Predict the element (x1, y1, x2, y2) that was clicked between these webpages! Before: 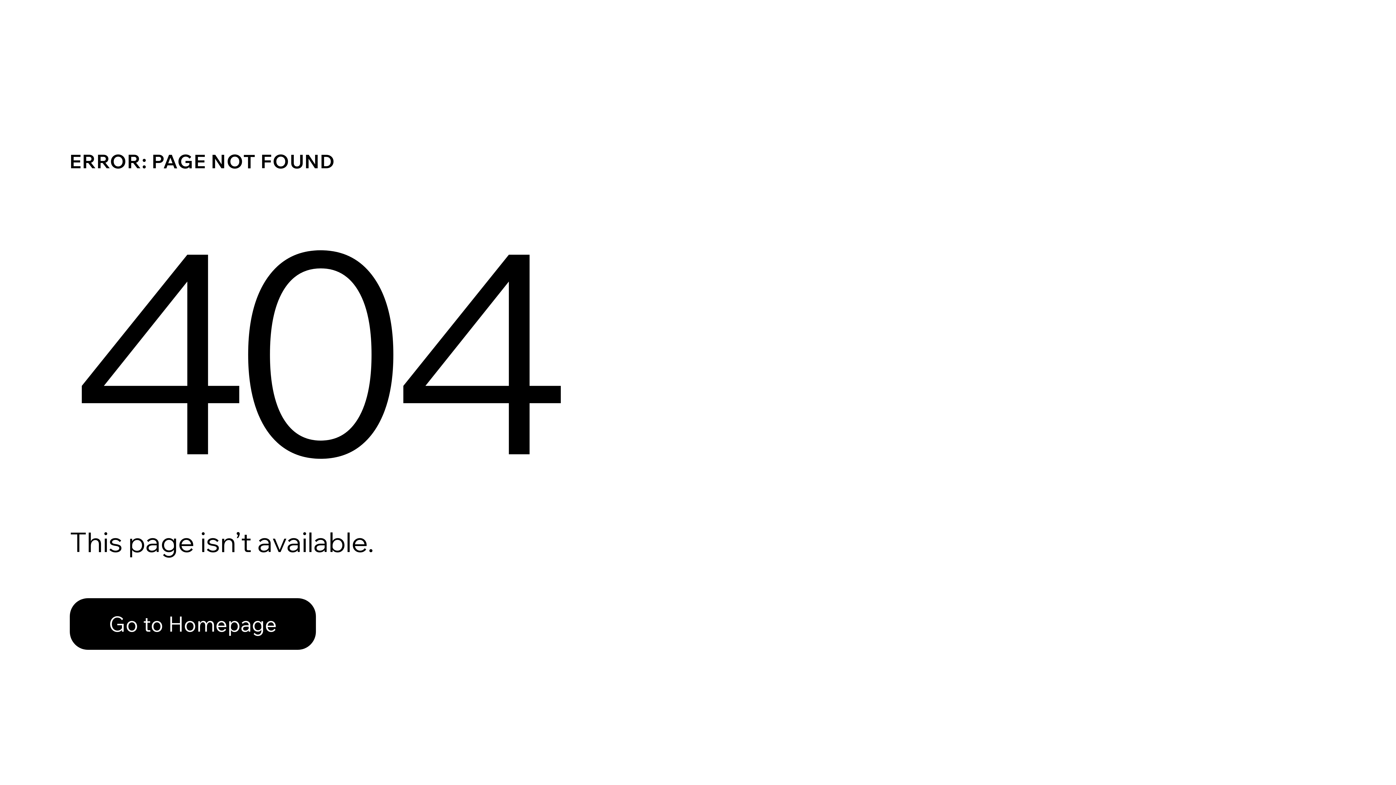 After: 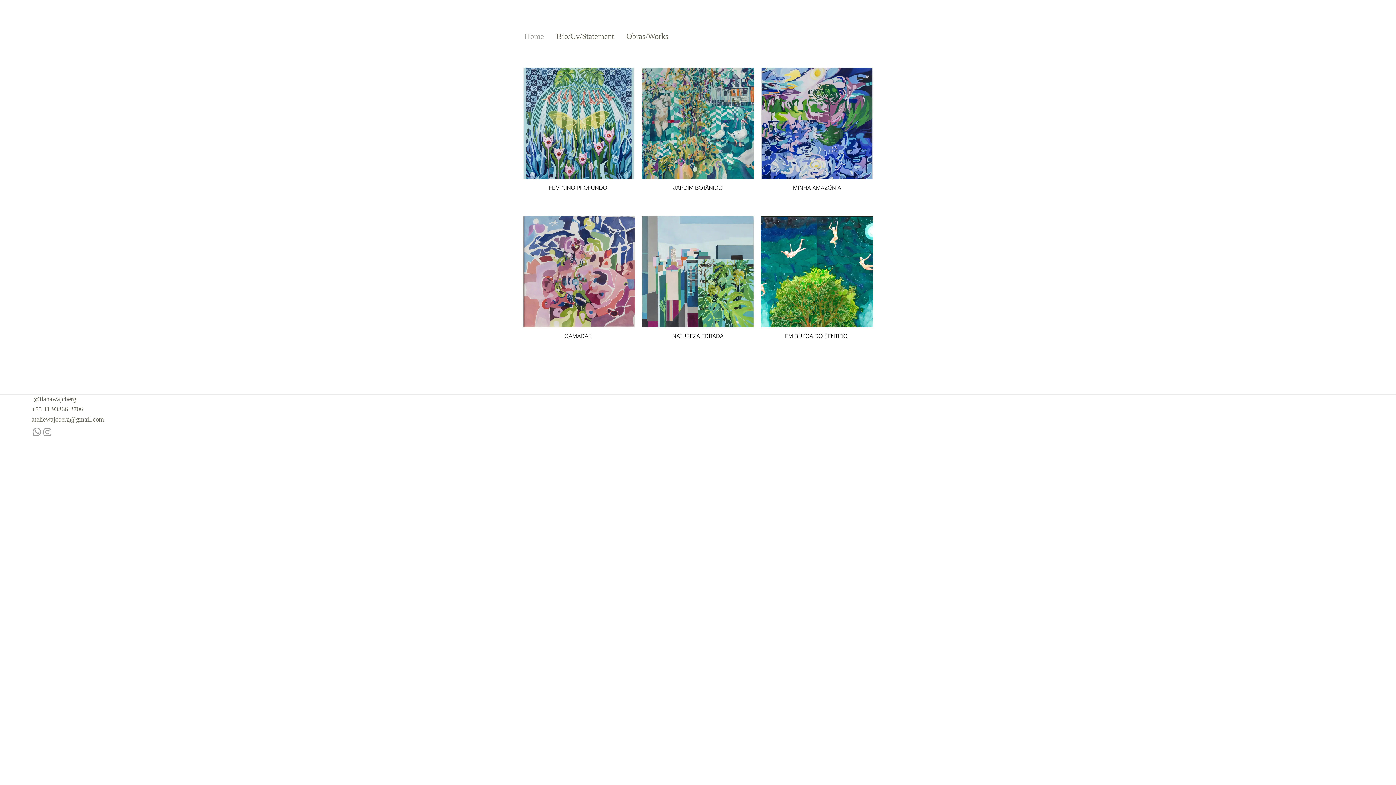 Action: label: Go to Homepage bbox: (69, 582, 768, 659)